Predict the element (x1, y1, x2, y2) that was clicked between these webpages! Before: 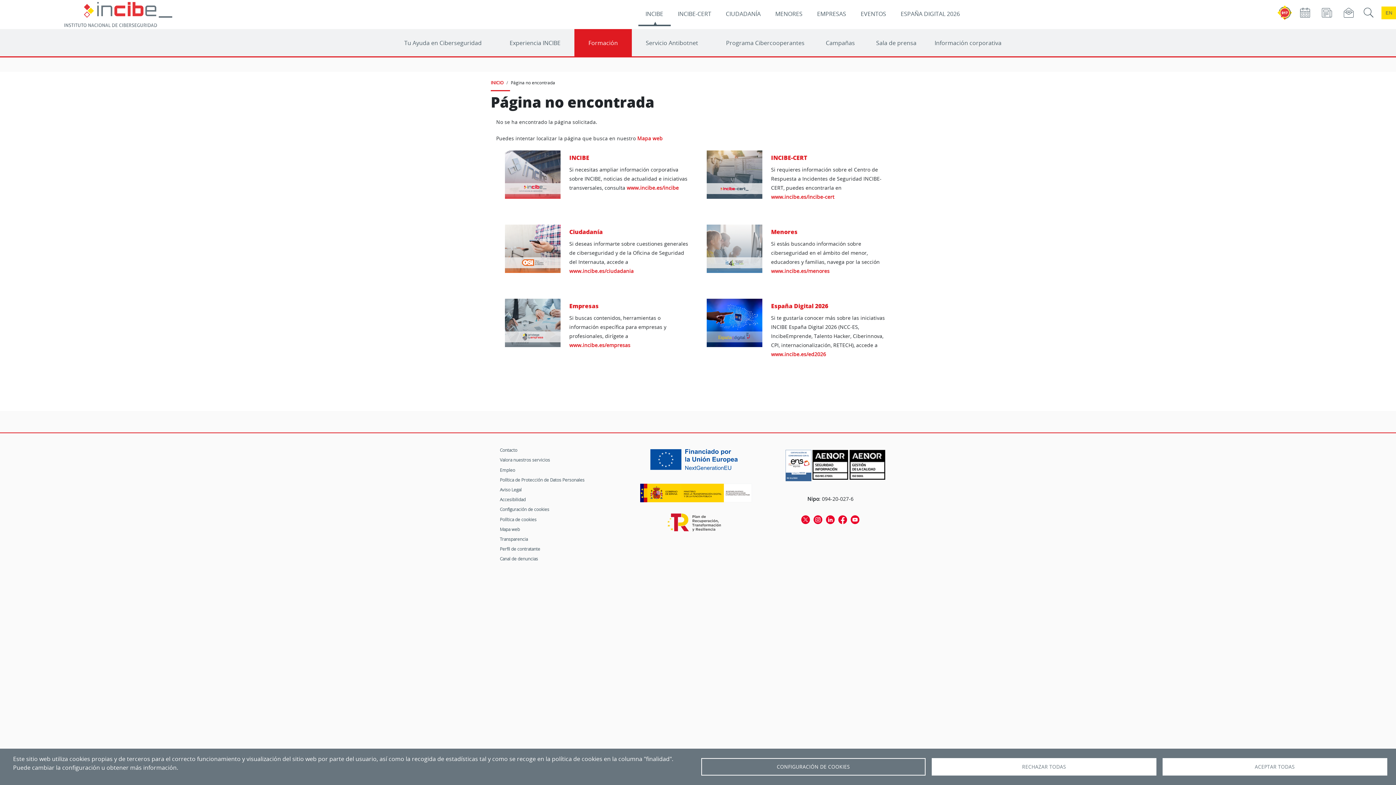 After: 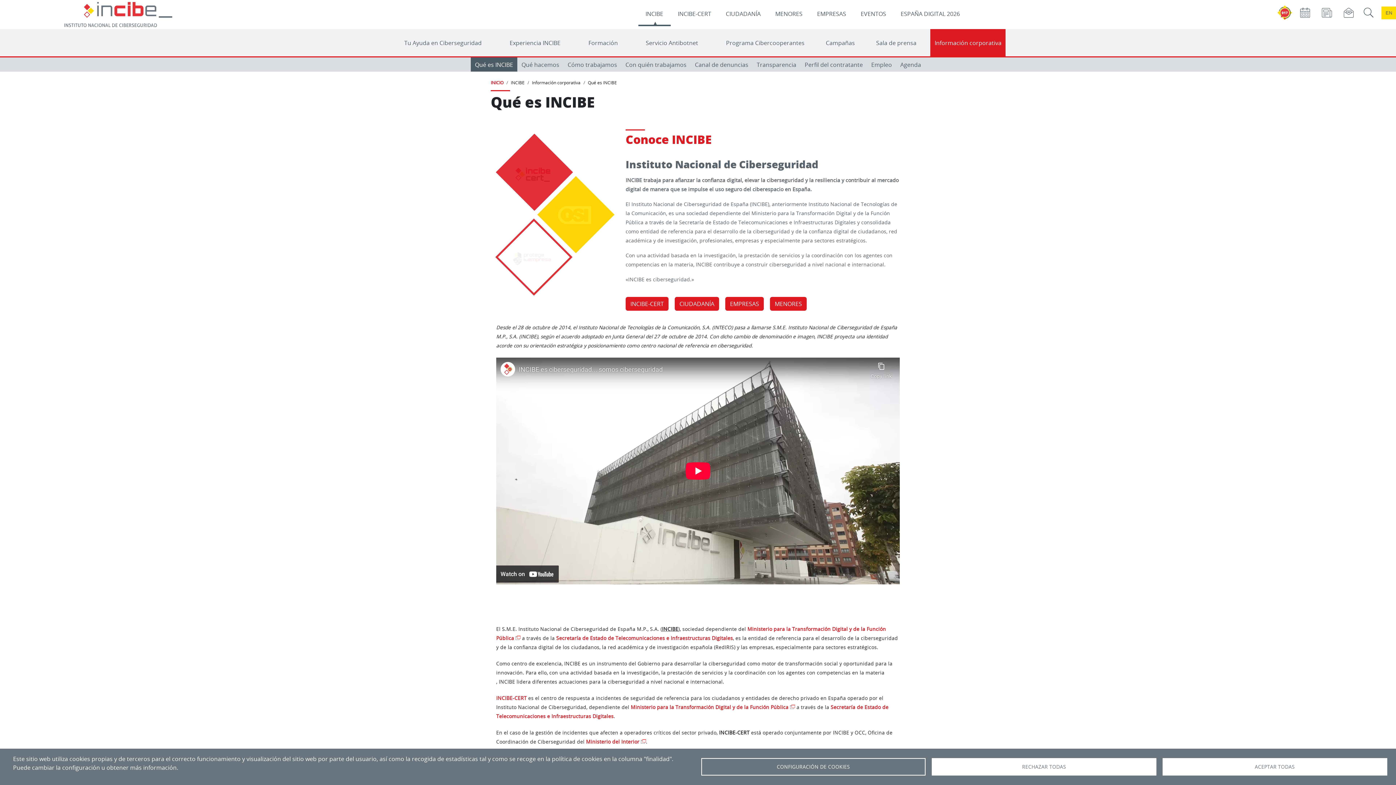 Action: bbox: (569, 153, 589, 162) label: INCIBE